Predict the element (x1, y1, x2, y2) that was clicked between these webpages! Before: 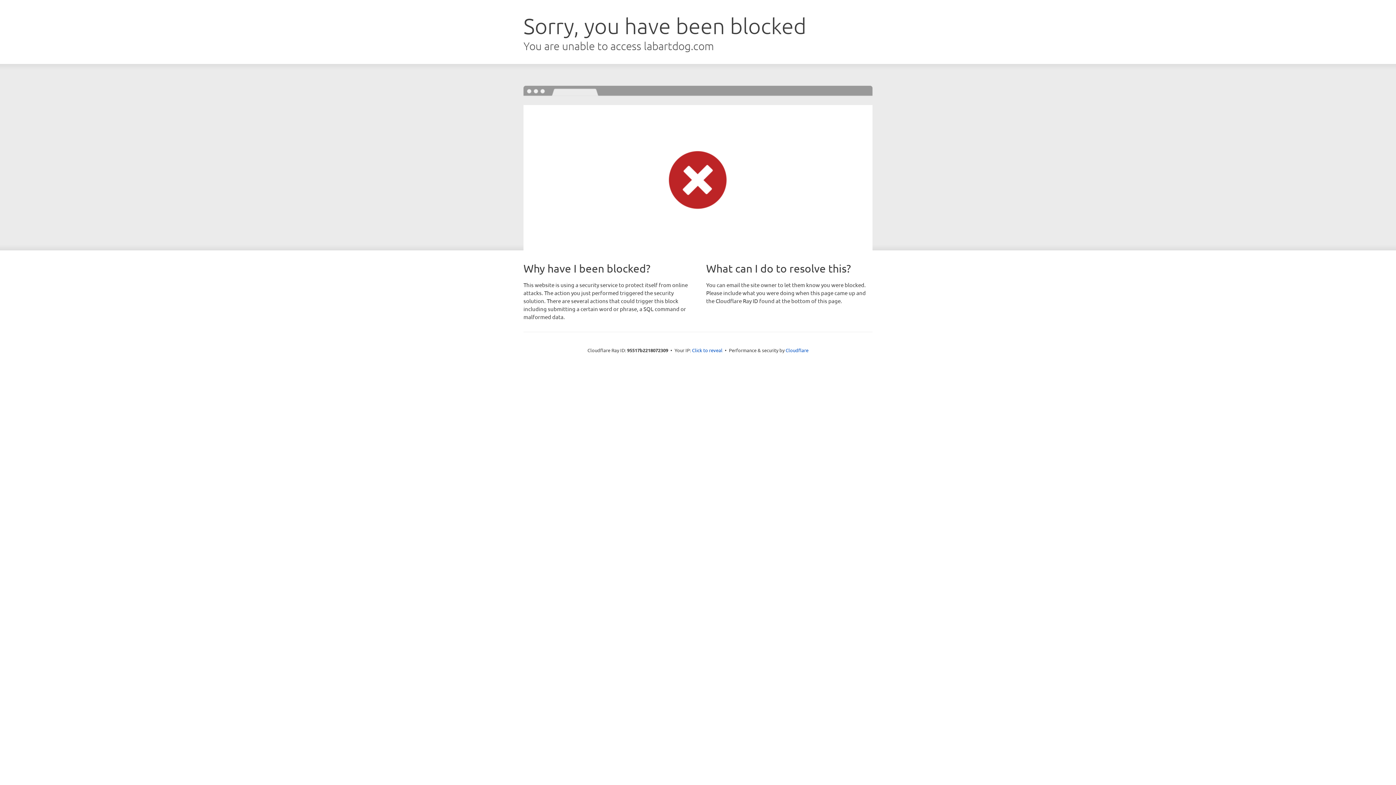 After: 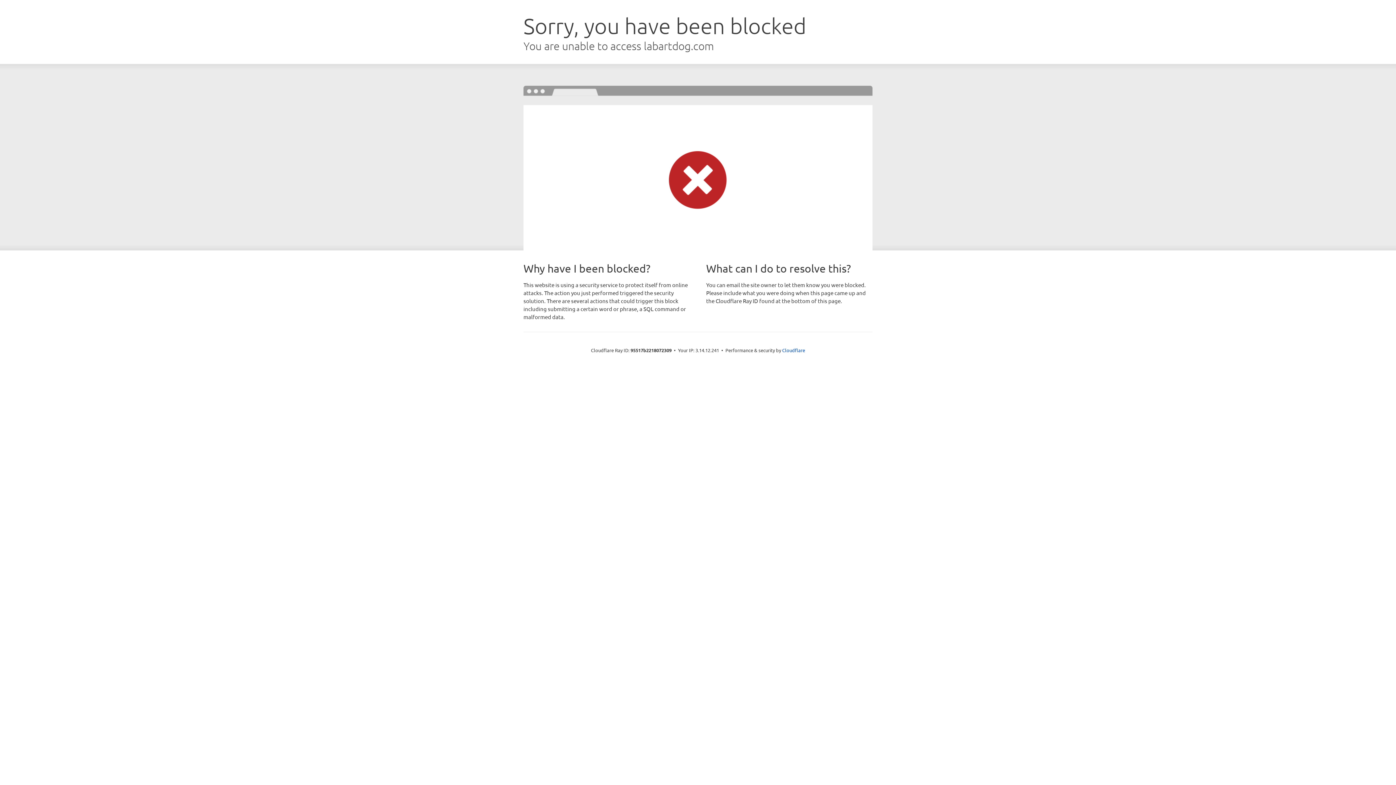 Action: bbox: (692, 346, 722, 353) label: Click to reveal